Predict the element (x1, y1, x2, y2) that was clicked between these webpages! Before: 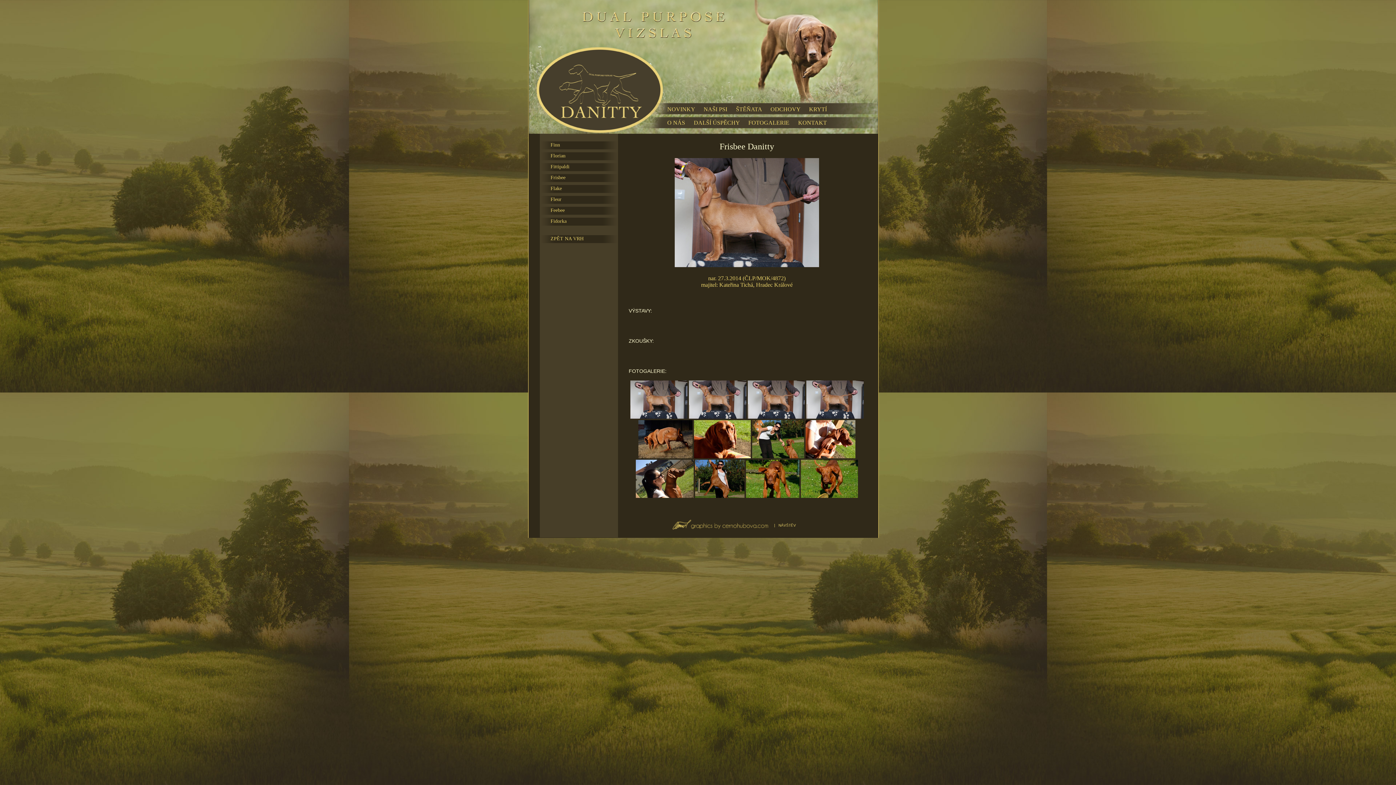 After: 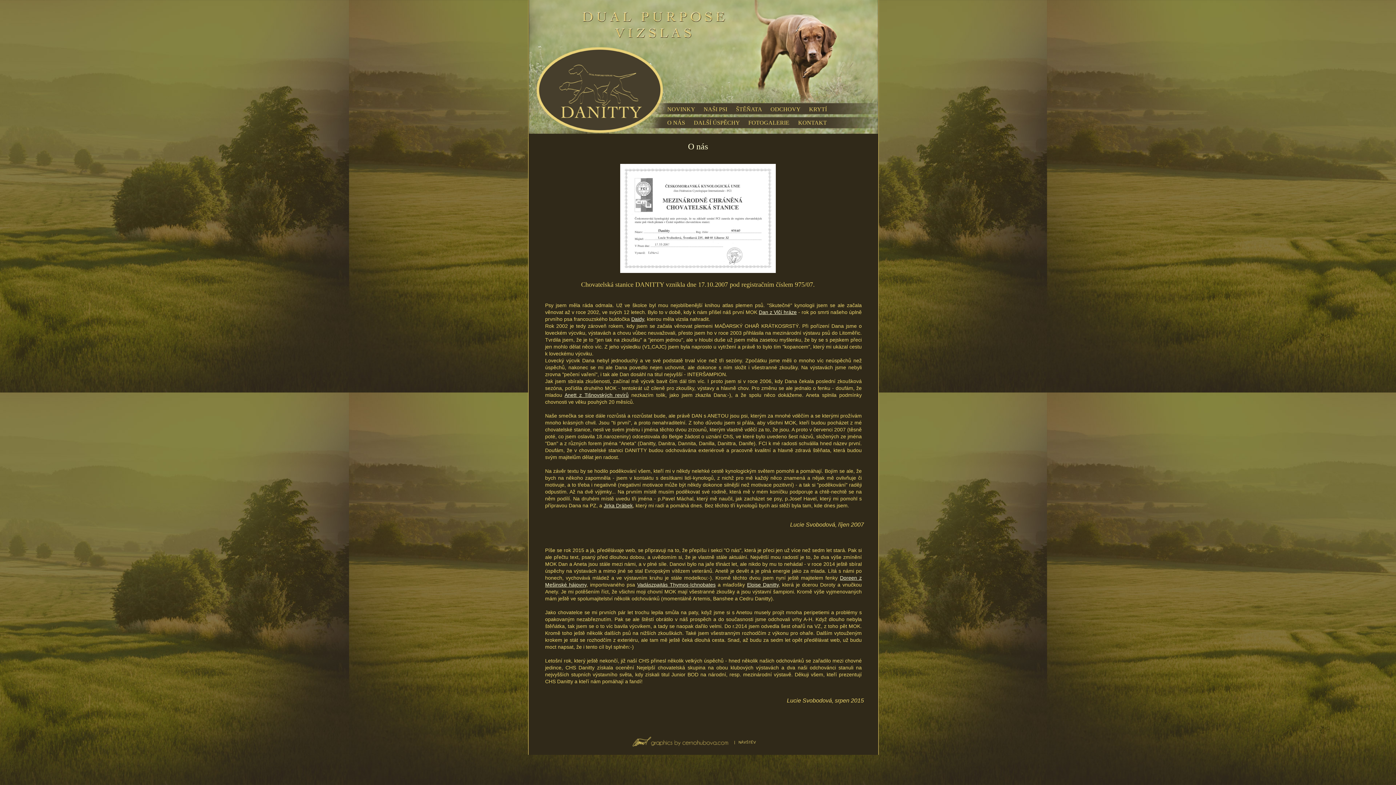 Action: bbox: (667, 119, 685, 125) label: O NÁS